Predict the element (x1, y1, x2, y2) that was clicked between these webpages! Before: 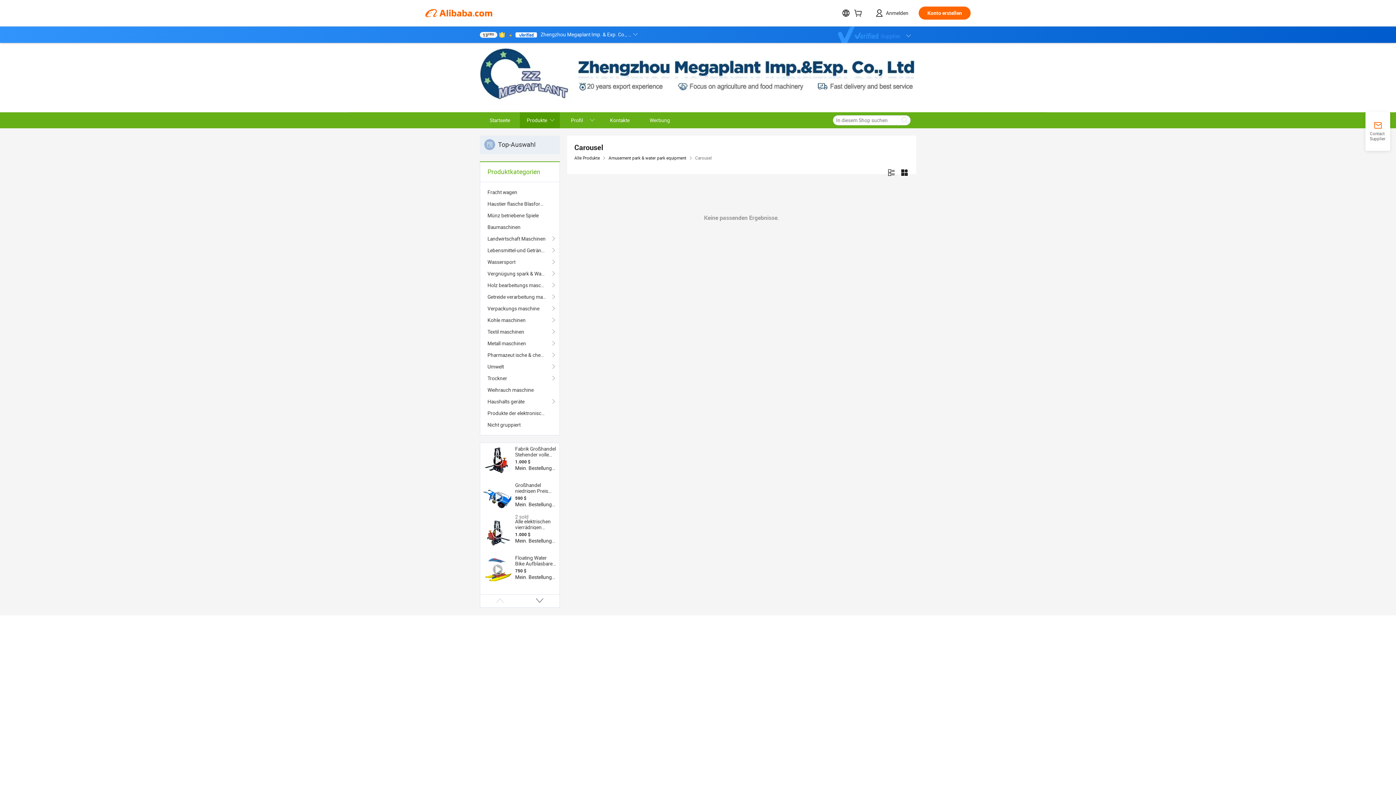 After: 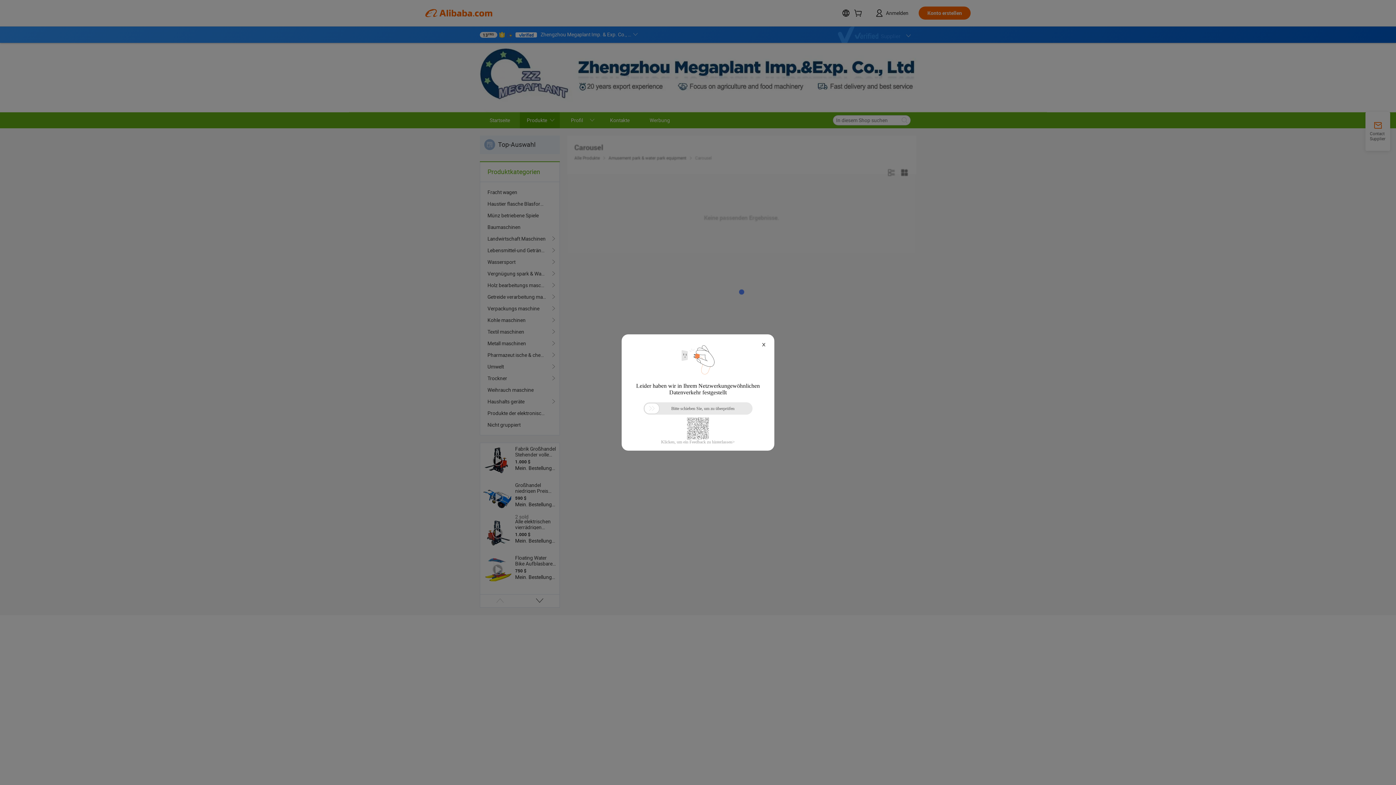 Action: label: Weihrauch maschine bbox: (487, 384, 552, 396)